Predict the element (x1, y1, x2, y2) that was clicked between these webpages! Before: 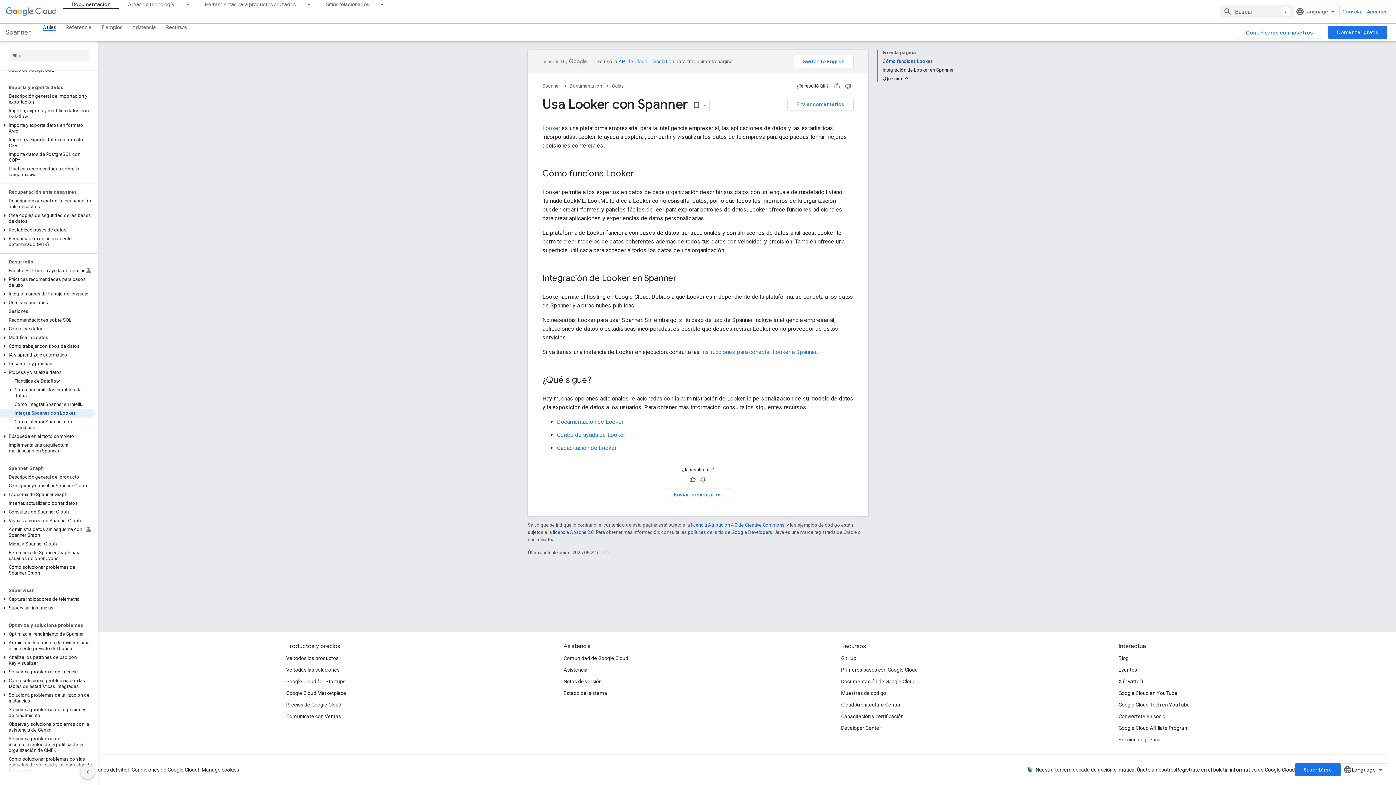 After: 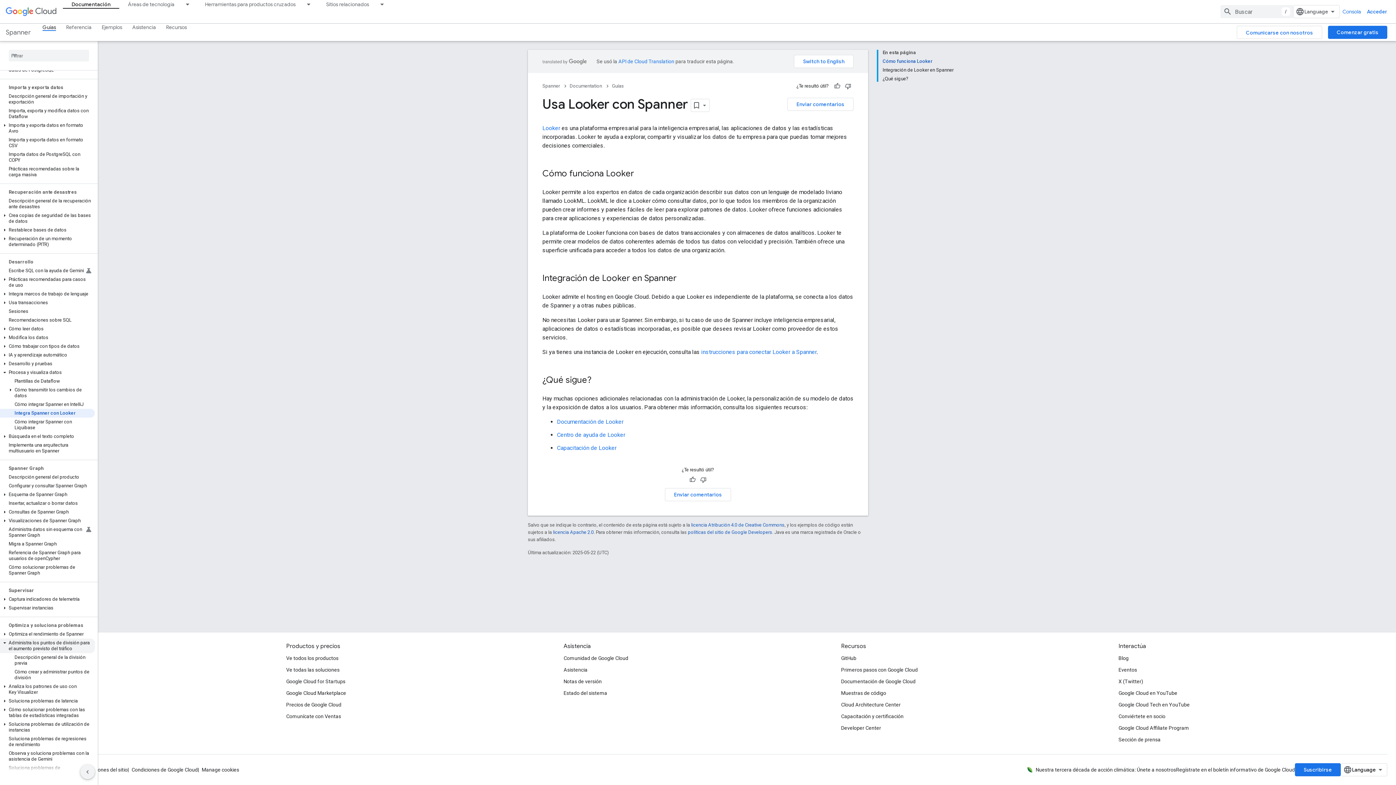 Action: bbox: (0, 638, 94, 653) label: Administra los puntos de división para el aumento previsto del tráfico